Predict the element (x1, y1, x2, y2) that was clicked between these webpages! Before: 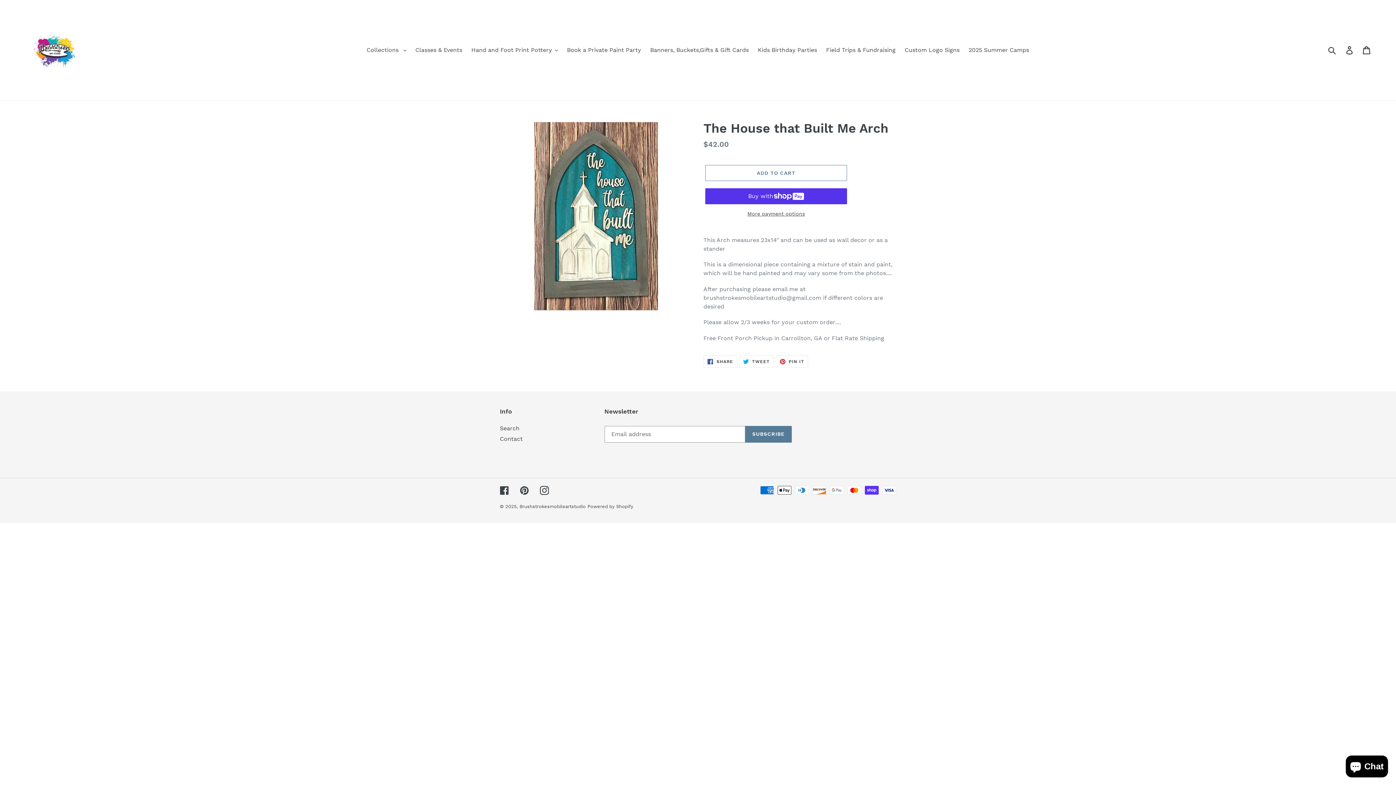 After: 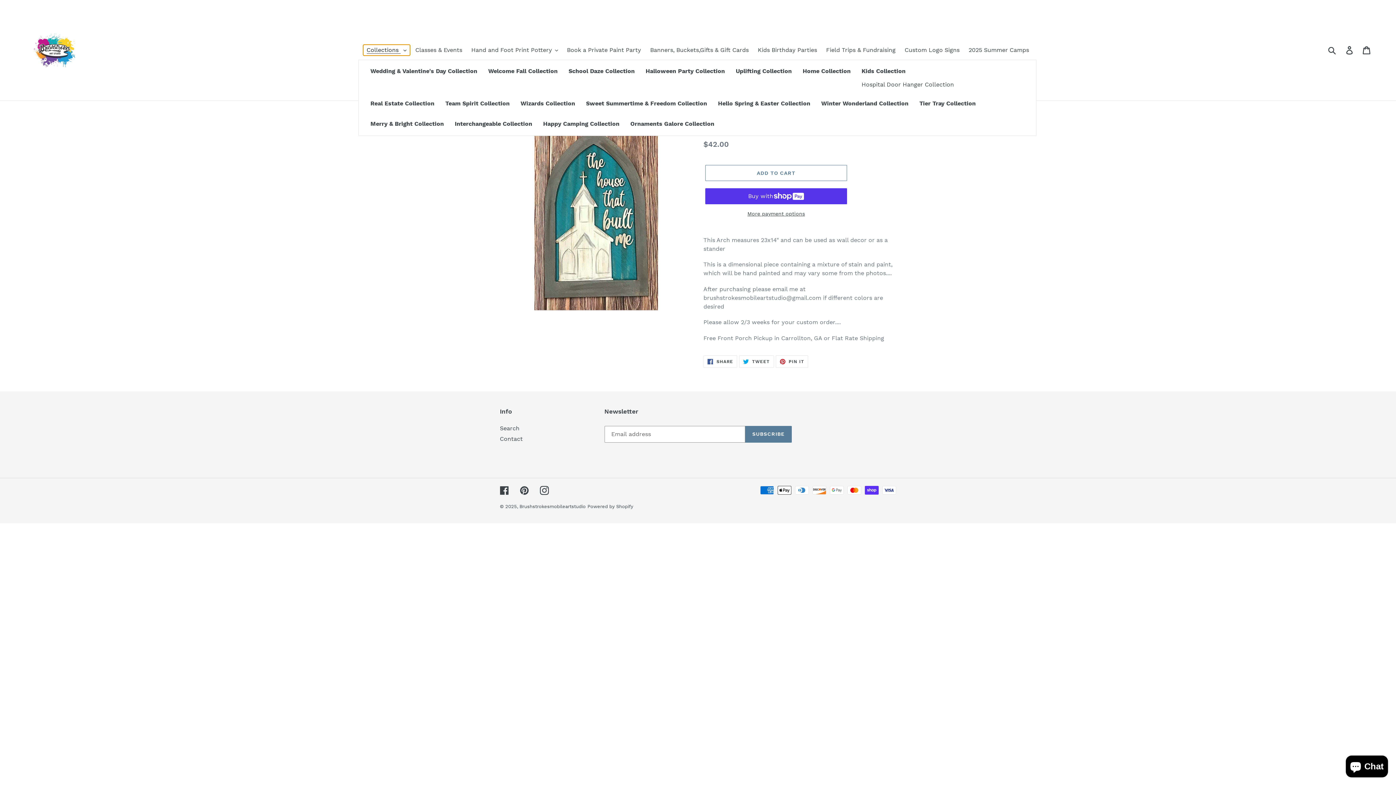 Action: label: Collections  bbox: (363, 44, 410, 55)